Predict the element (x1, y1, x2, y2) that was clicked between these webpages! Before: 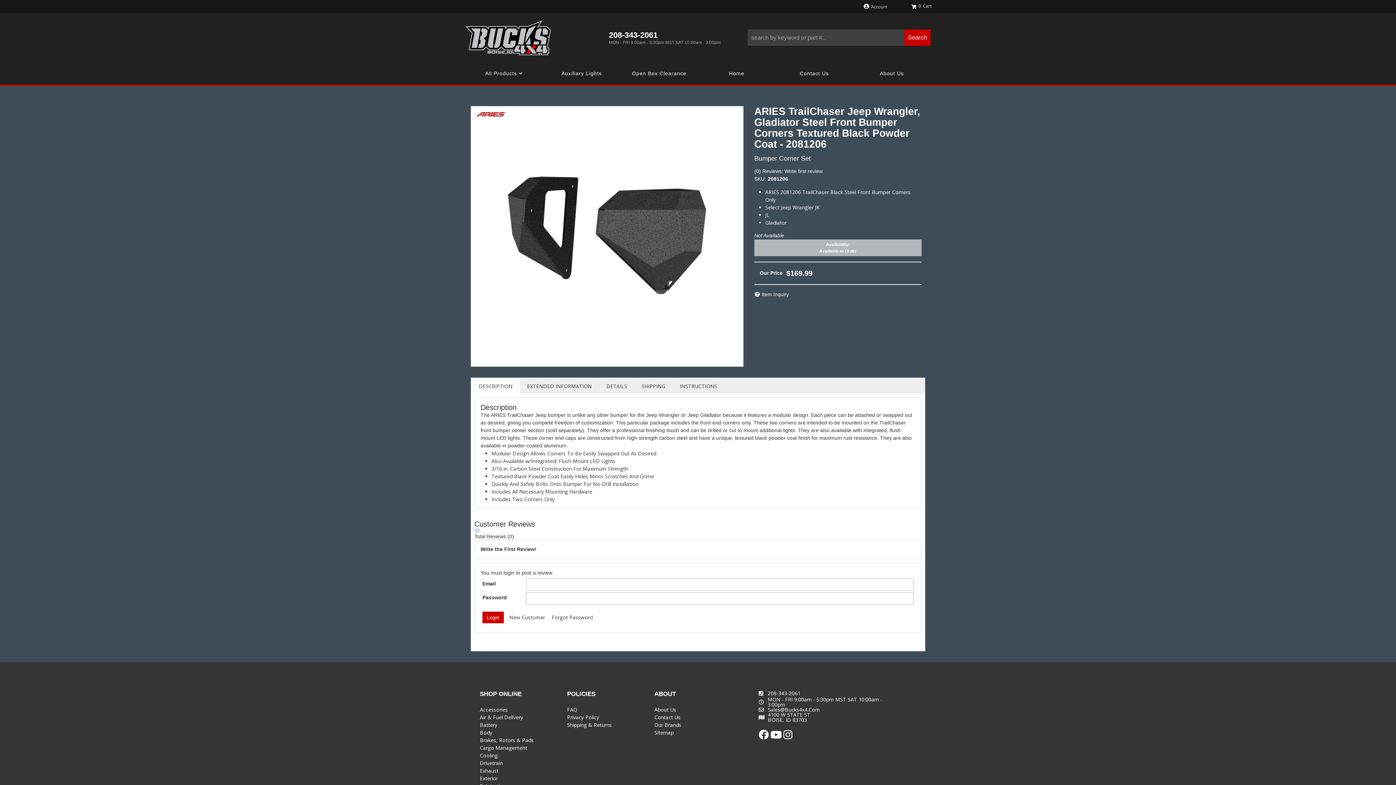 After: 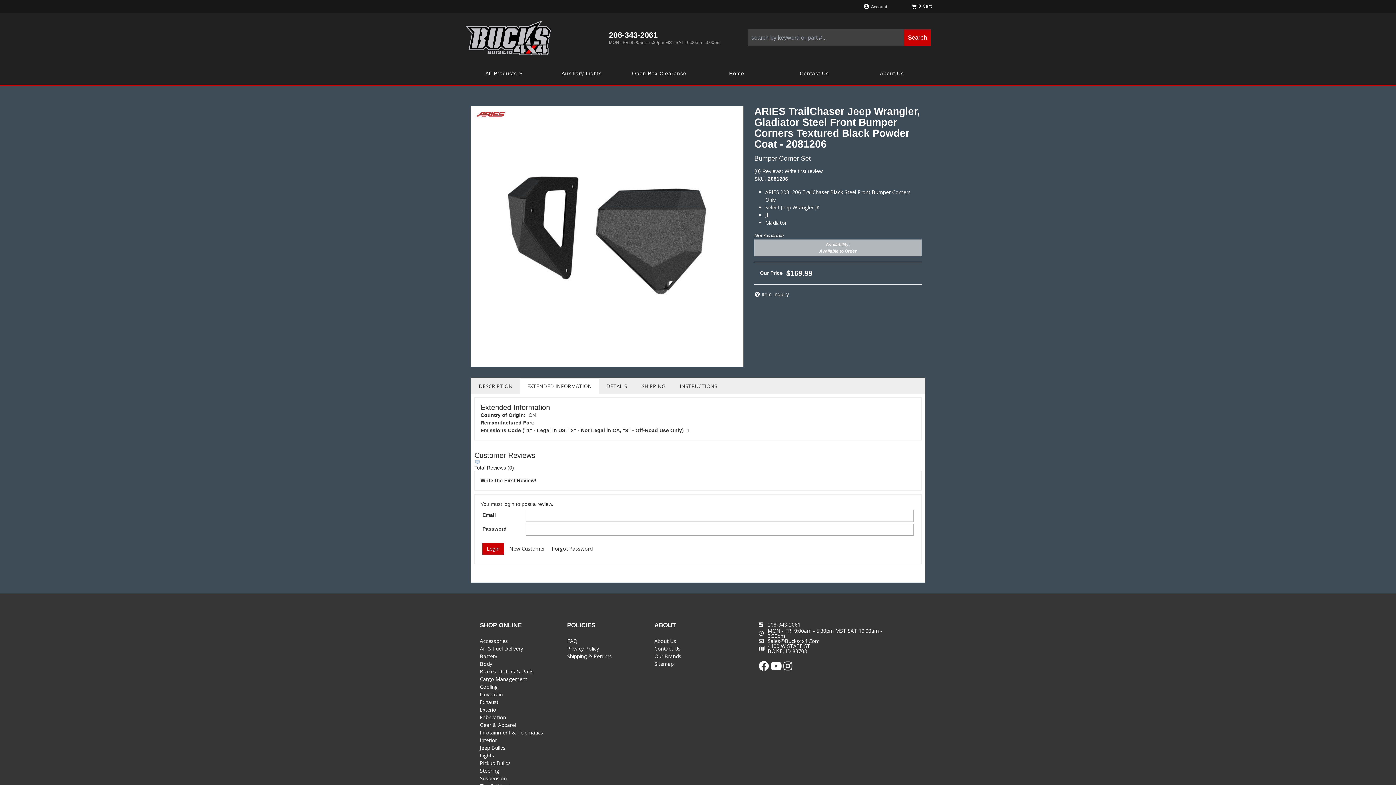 Action: label: EXTENDED INFORMATION bbox: (520, 379, 599, 393)